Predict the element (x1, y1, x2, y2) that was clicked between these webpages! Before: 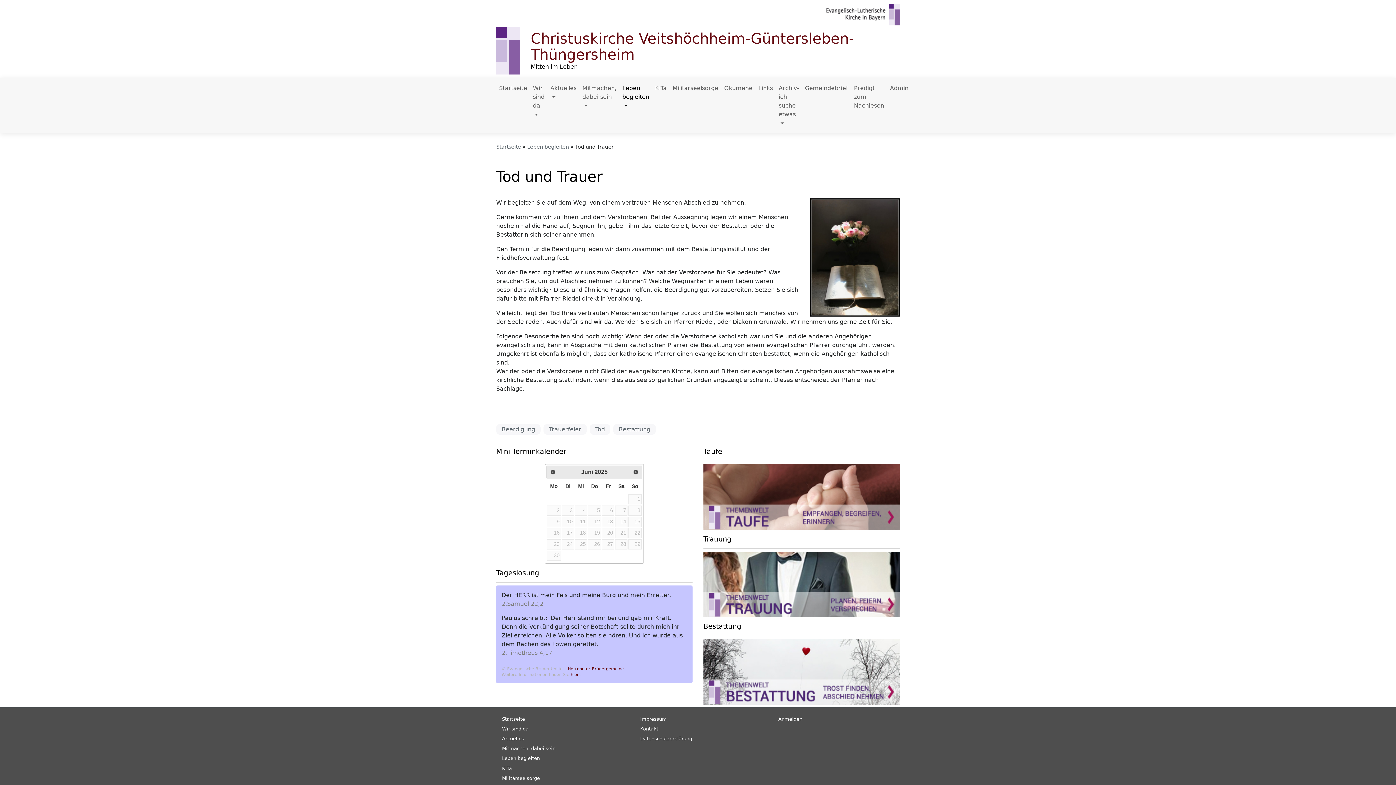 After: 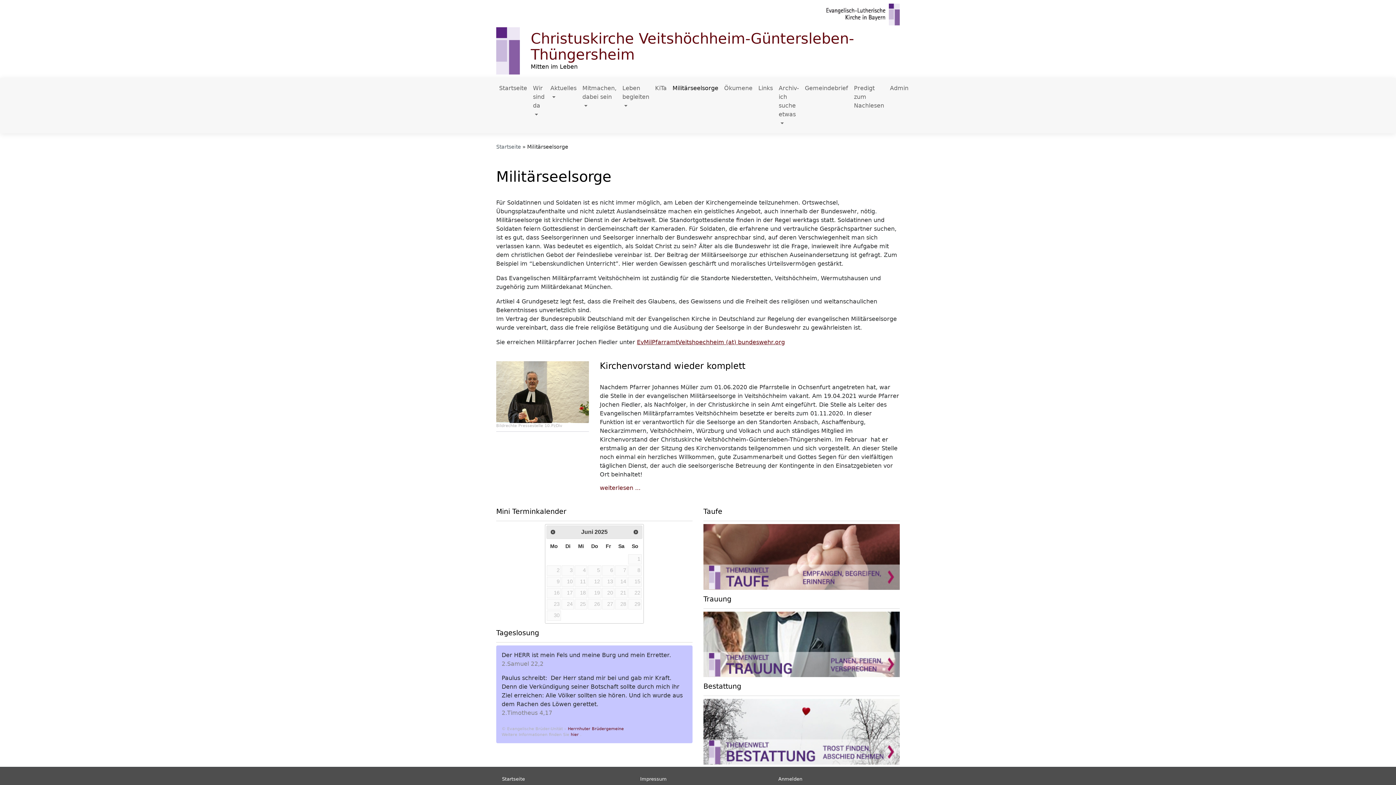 Action: label: Militärseelsorge bbox: (502, 775, 540, 781)